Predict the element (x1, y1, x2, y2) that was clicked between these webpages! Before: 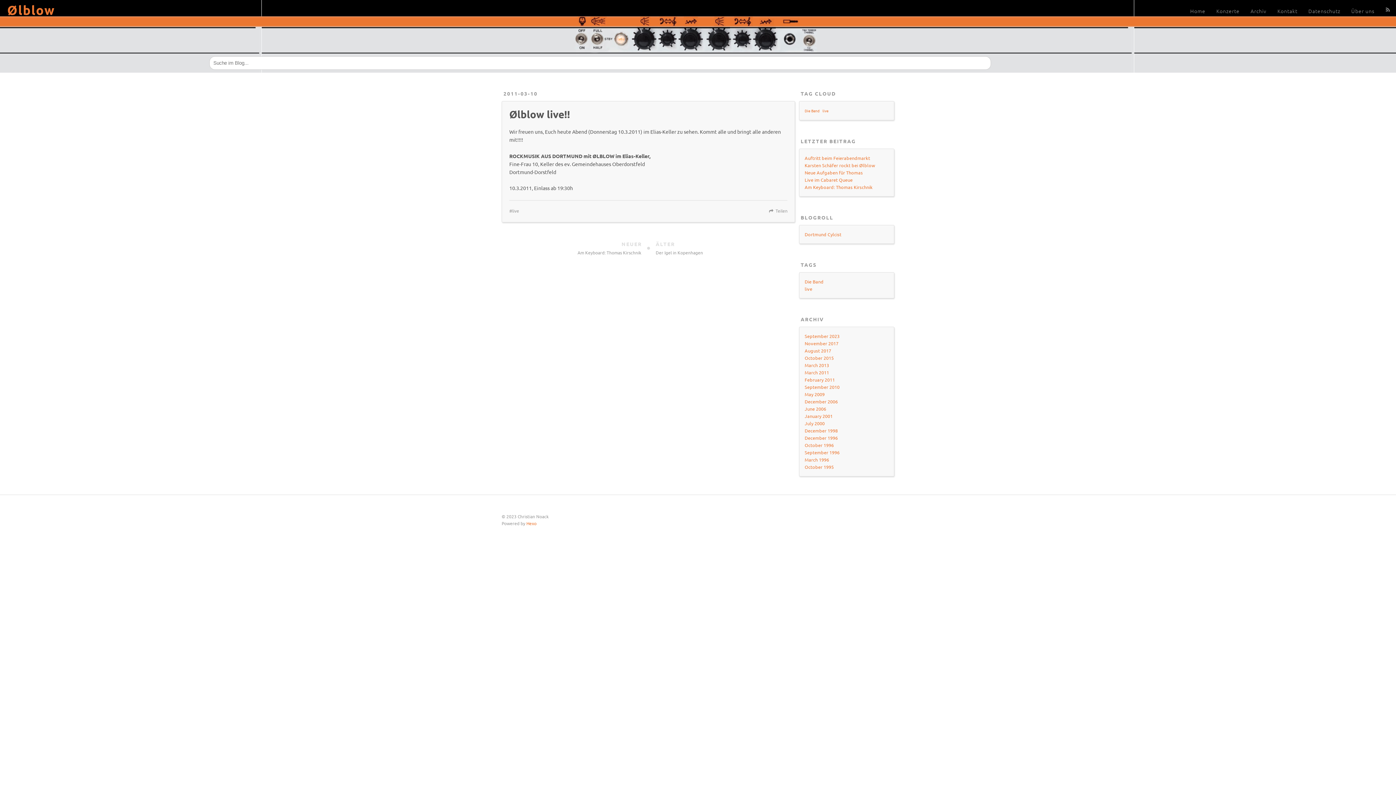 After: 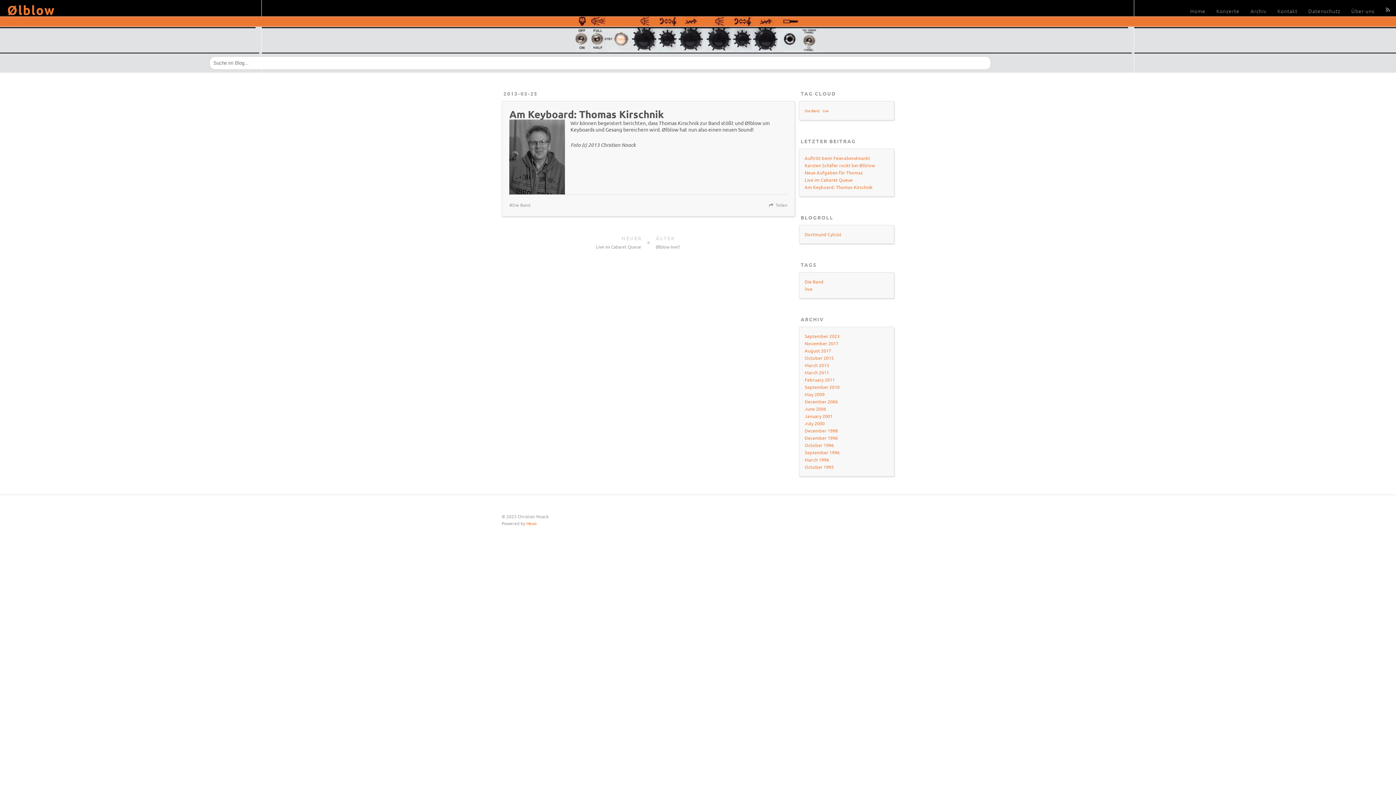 Action: bbox: (804, 184, 872, 190) label: Am Keyboard: Thomas Kirschnik